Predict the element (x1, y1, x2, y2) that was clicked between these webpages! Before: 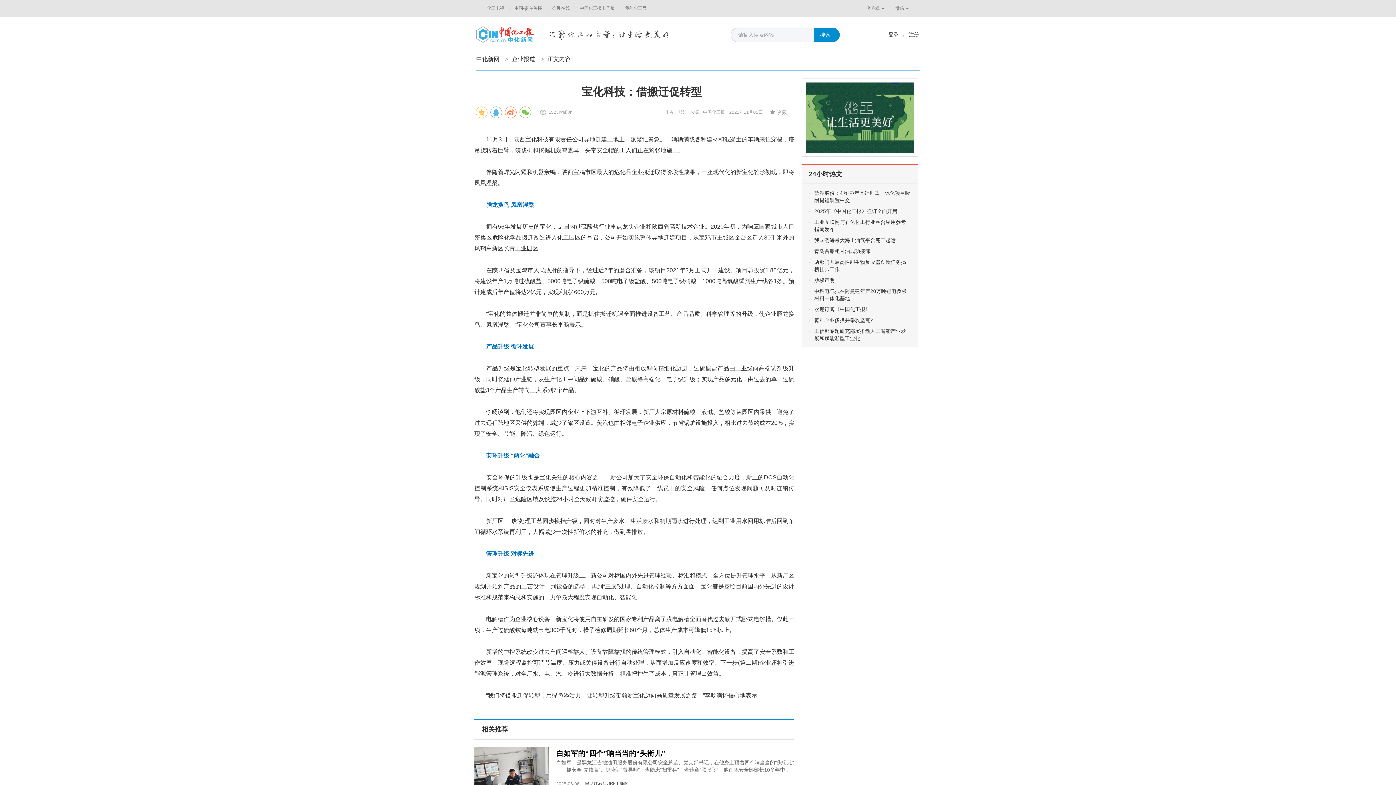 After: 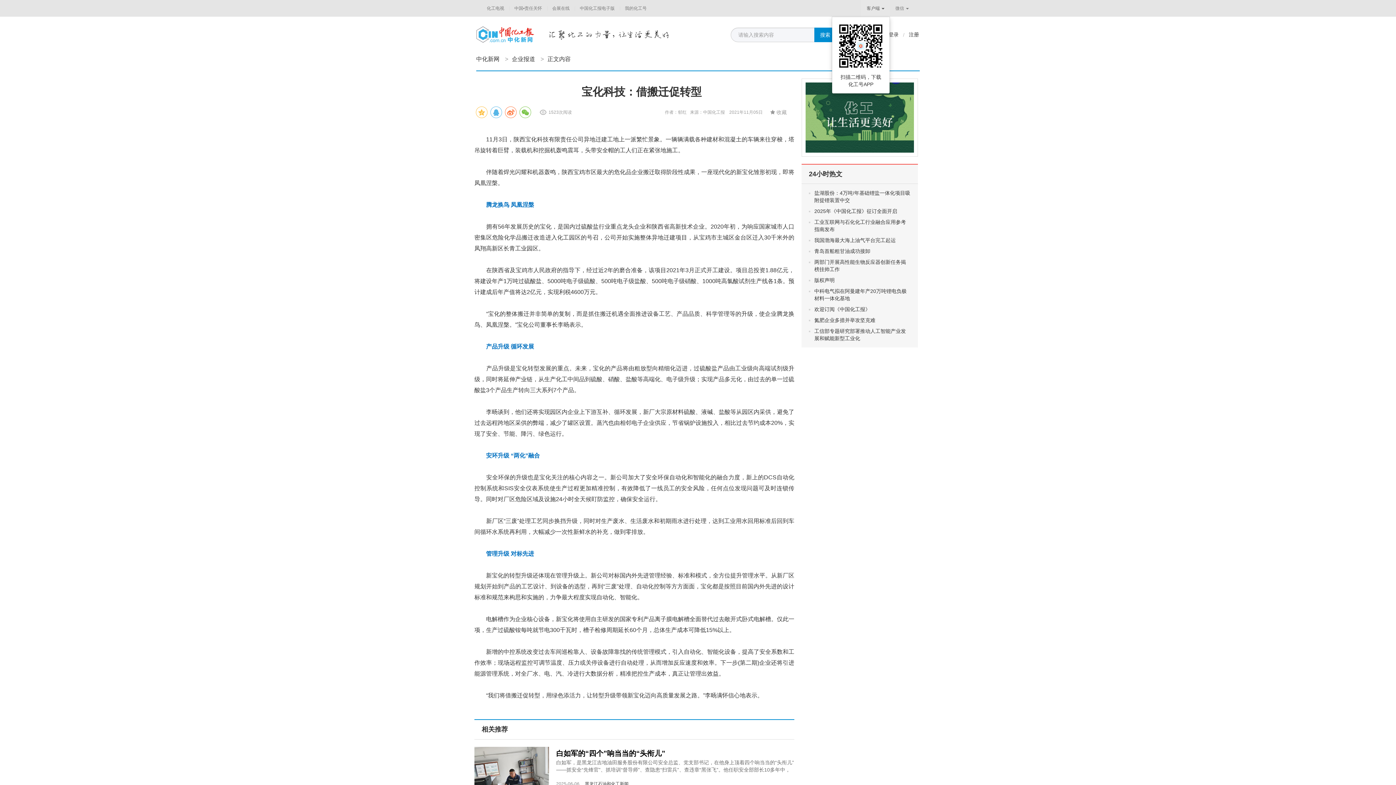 Action: bbox: (861, 0, 890, 16) label: 客户端 